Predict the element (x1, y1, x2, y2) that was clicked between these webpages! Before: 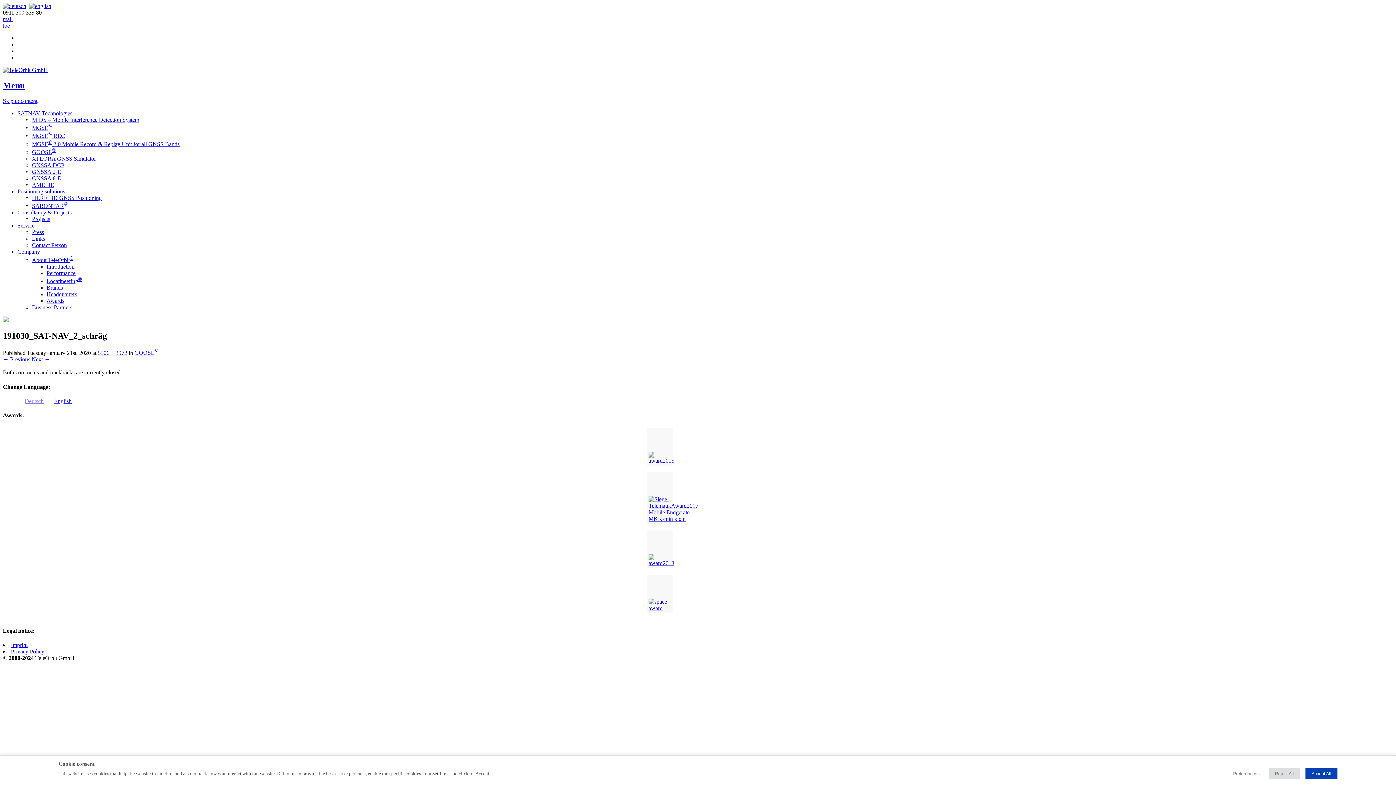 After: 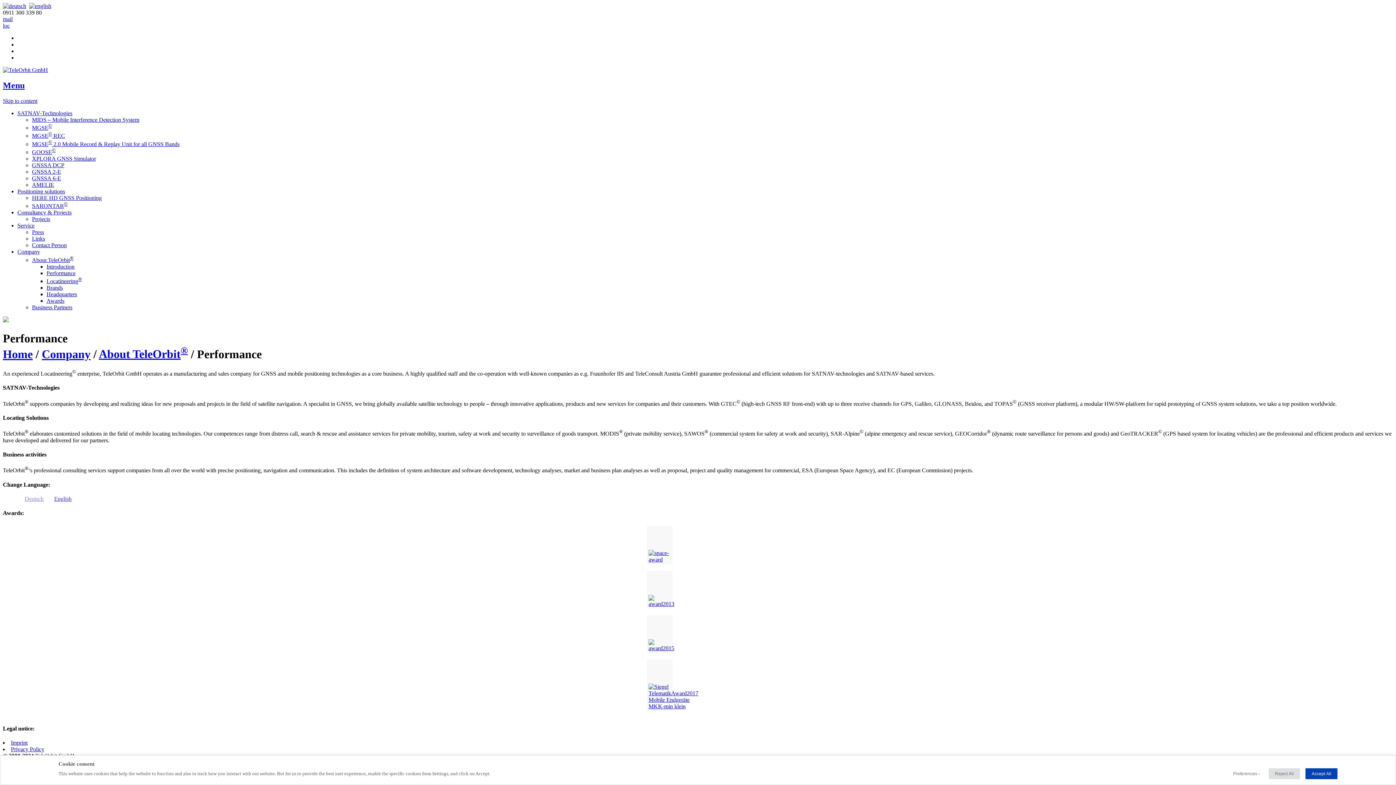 Action: bbox: (46, 270, 75, 276) label: Performance